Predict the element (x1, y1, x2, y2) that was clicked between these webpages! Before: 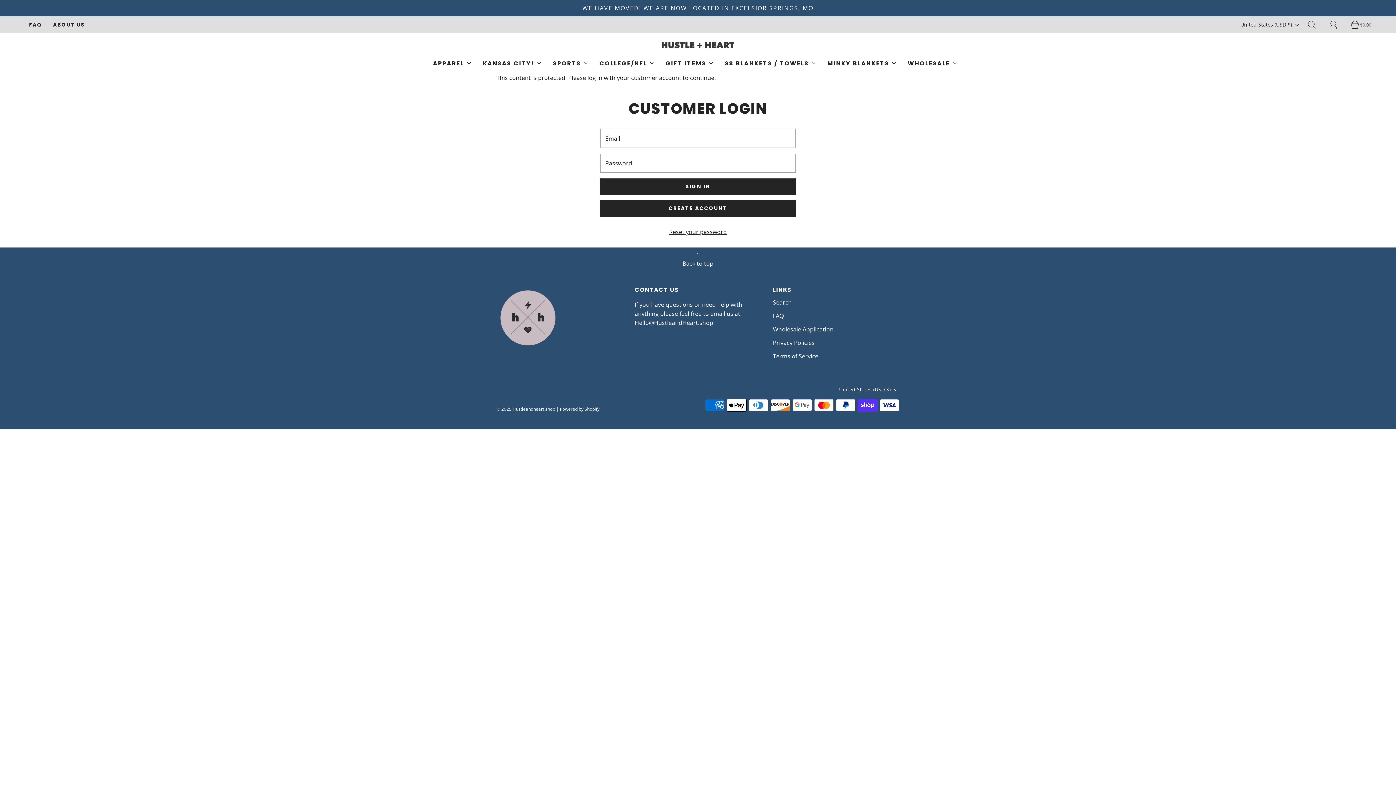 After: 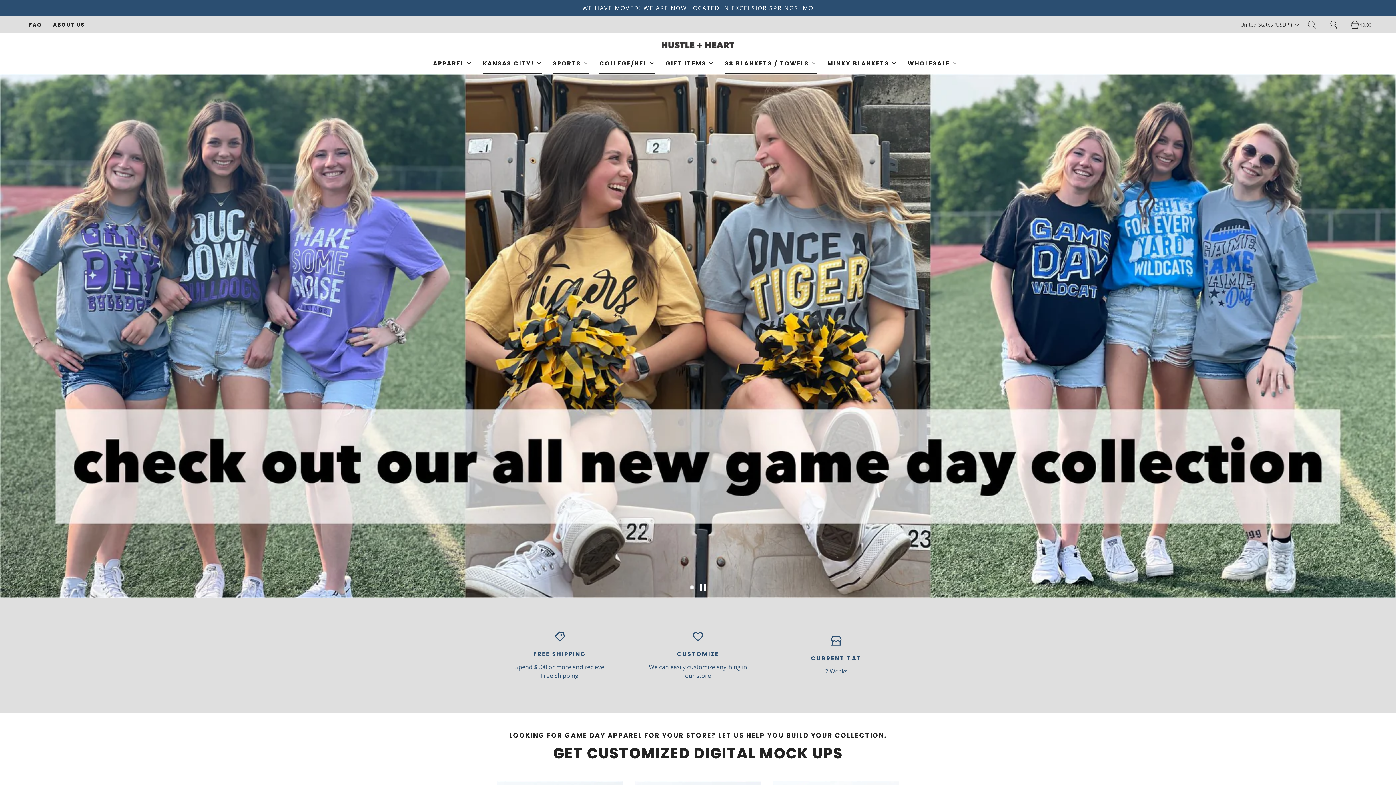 Action: label: SPORTS bbox: (553, 53, 588, 73)